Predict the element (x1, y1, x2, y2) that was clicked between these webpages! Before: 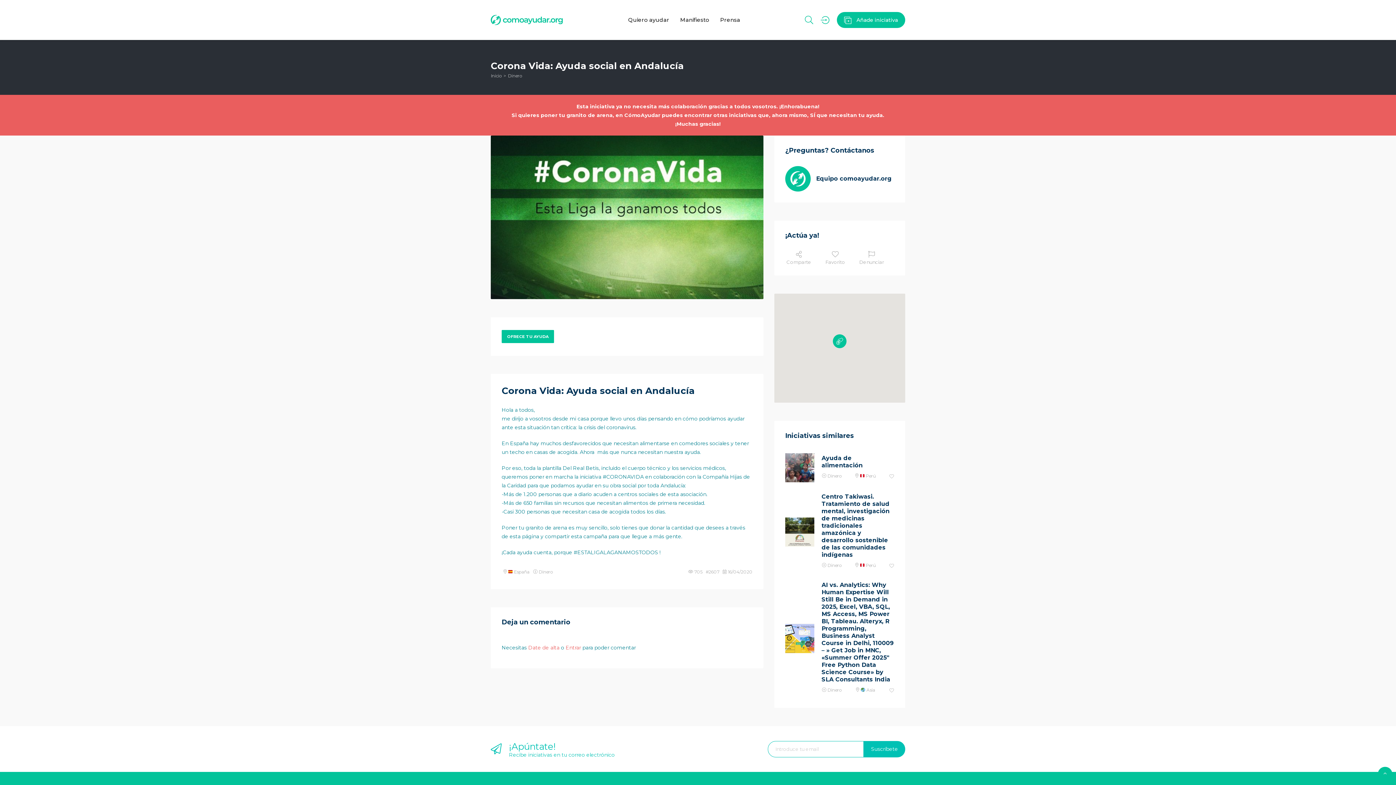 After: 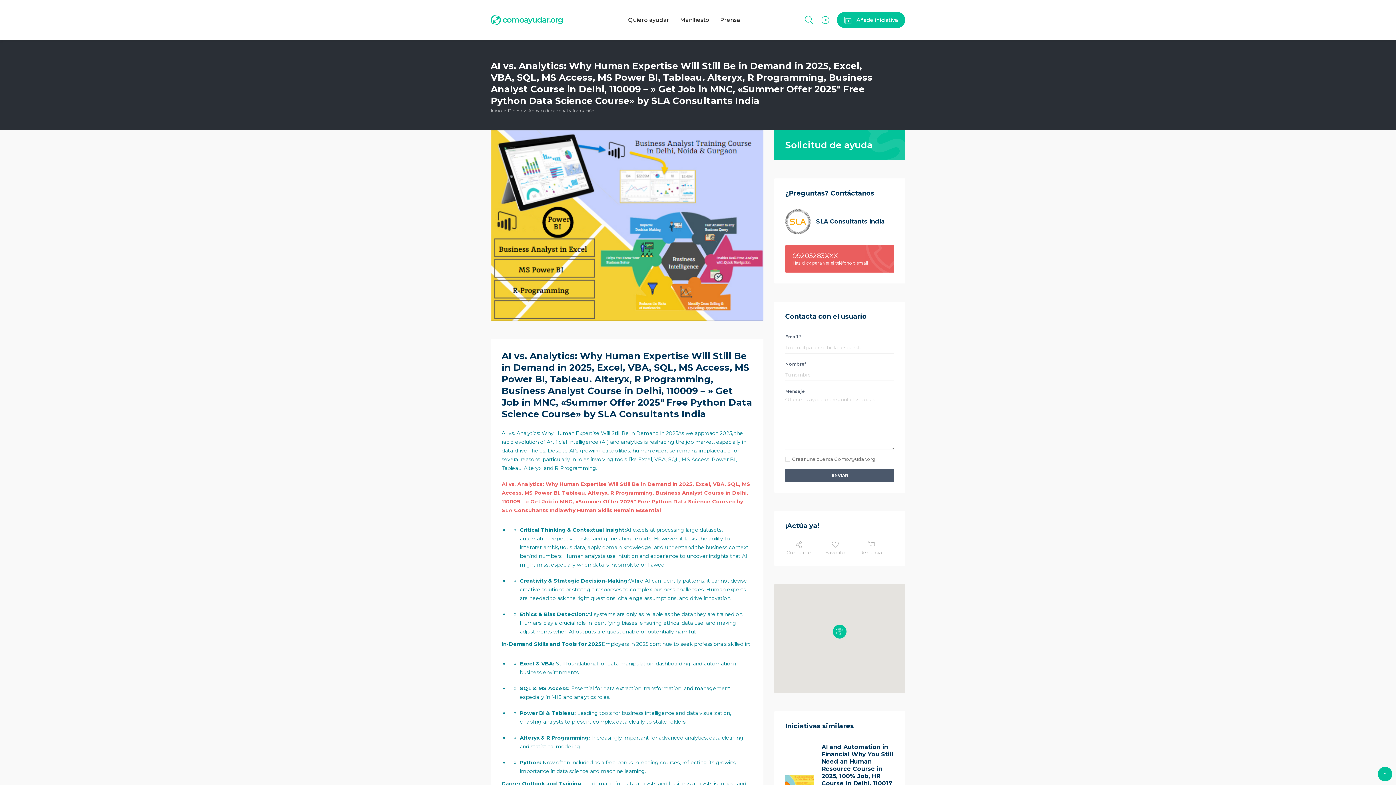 Action: bbox: (785, 624, 814, 653)